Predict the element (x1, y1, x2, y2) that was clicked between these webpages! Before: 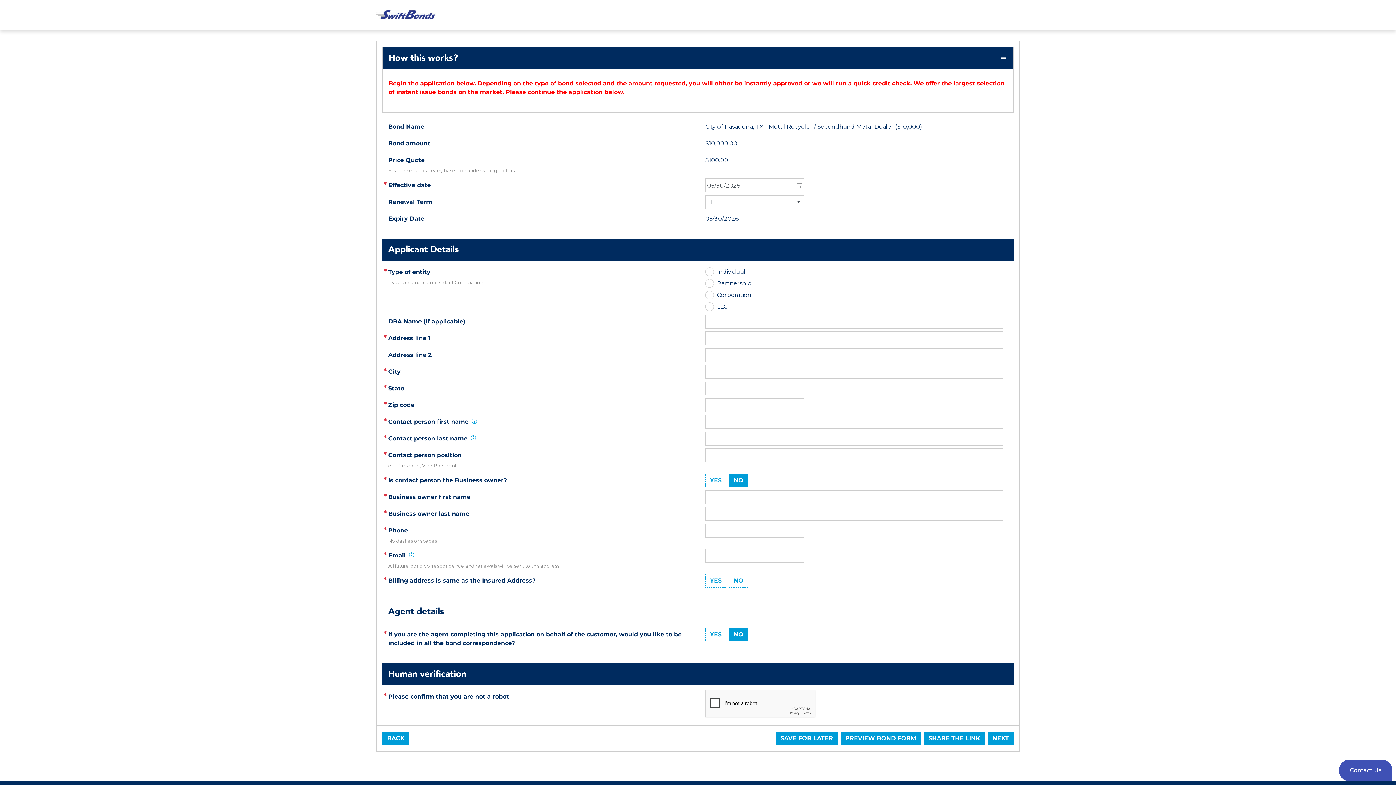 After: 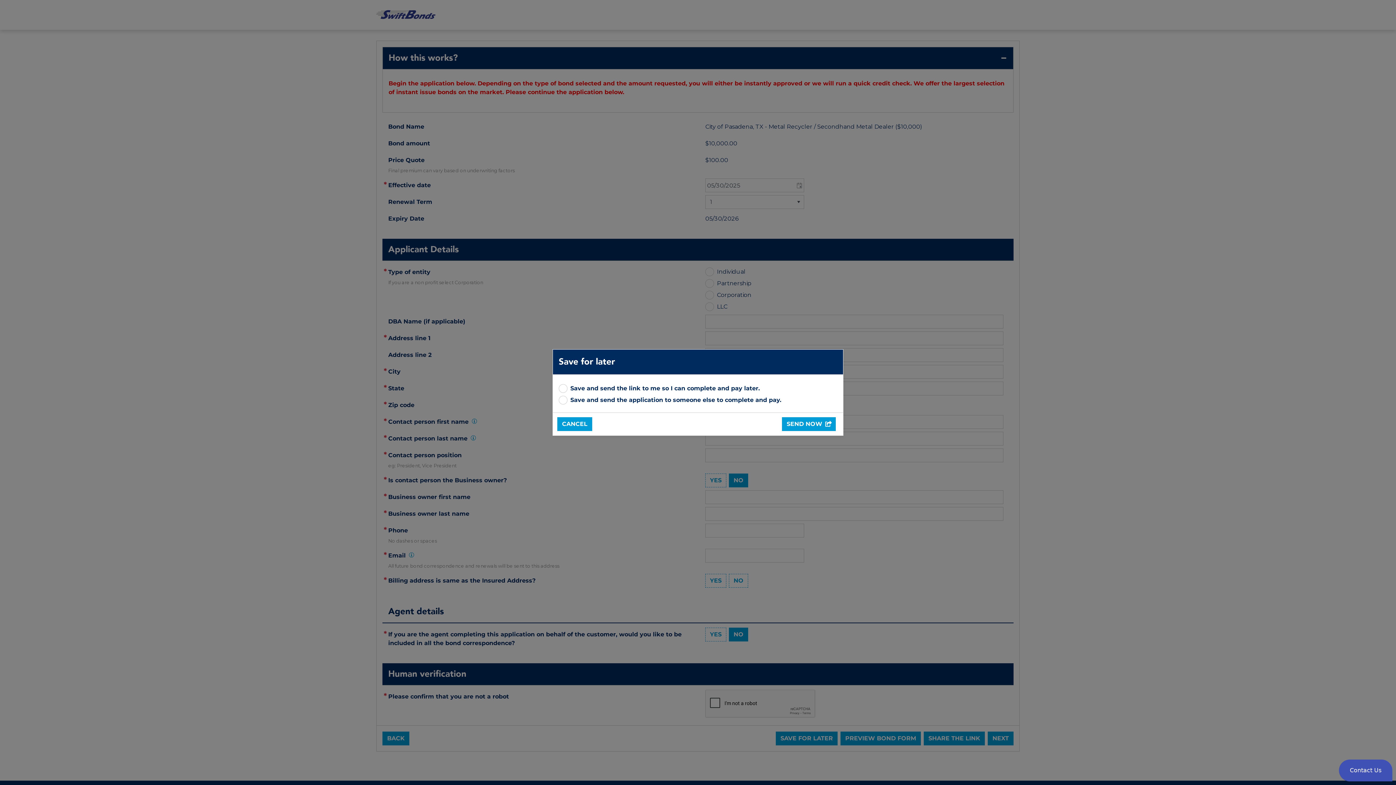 Action: bbox: (776, 732, 837, 745) label: SAVE FOR LATER